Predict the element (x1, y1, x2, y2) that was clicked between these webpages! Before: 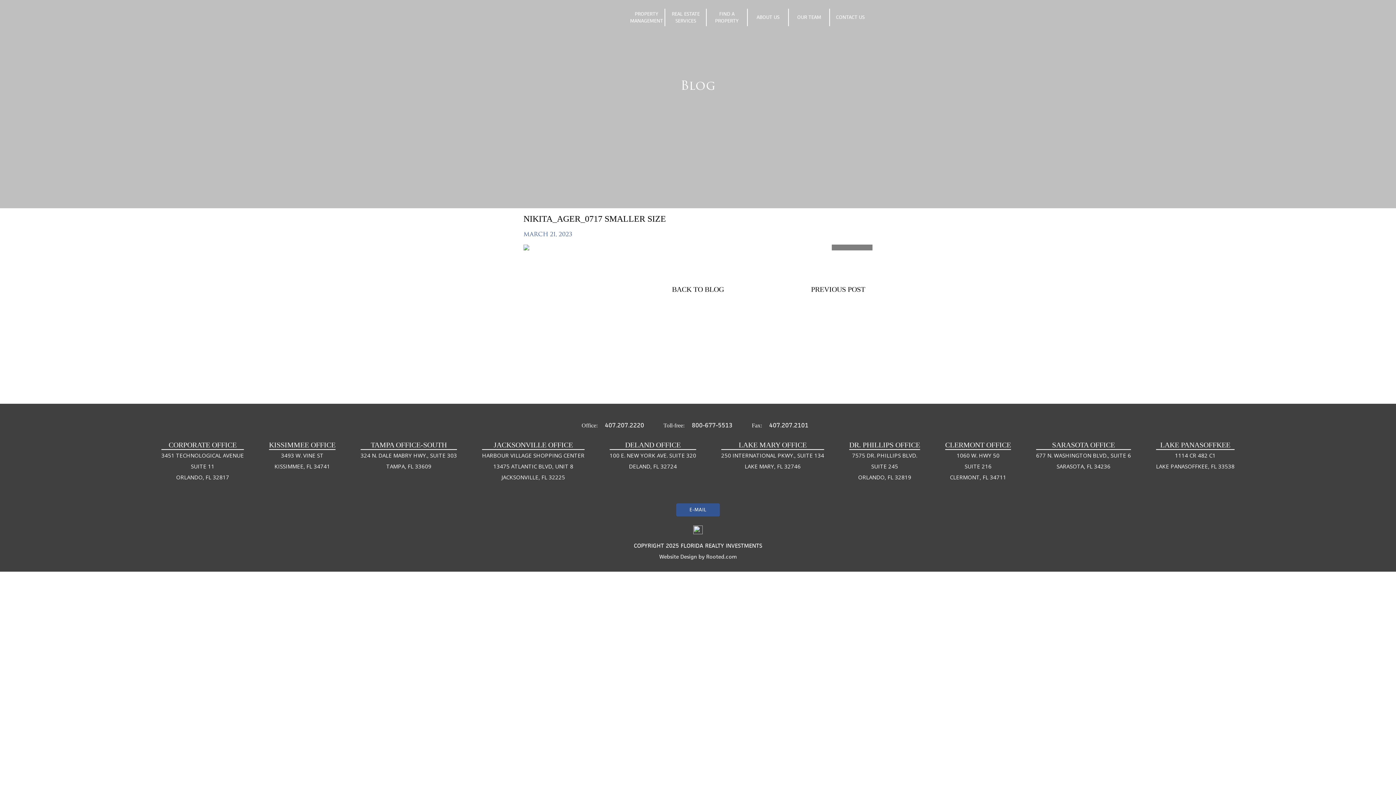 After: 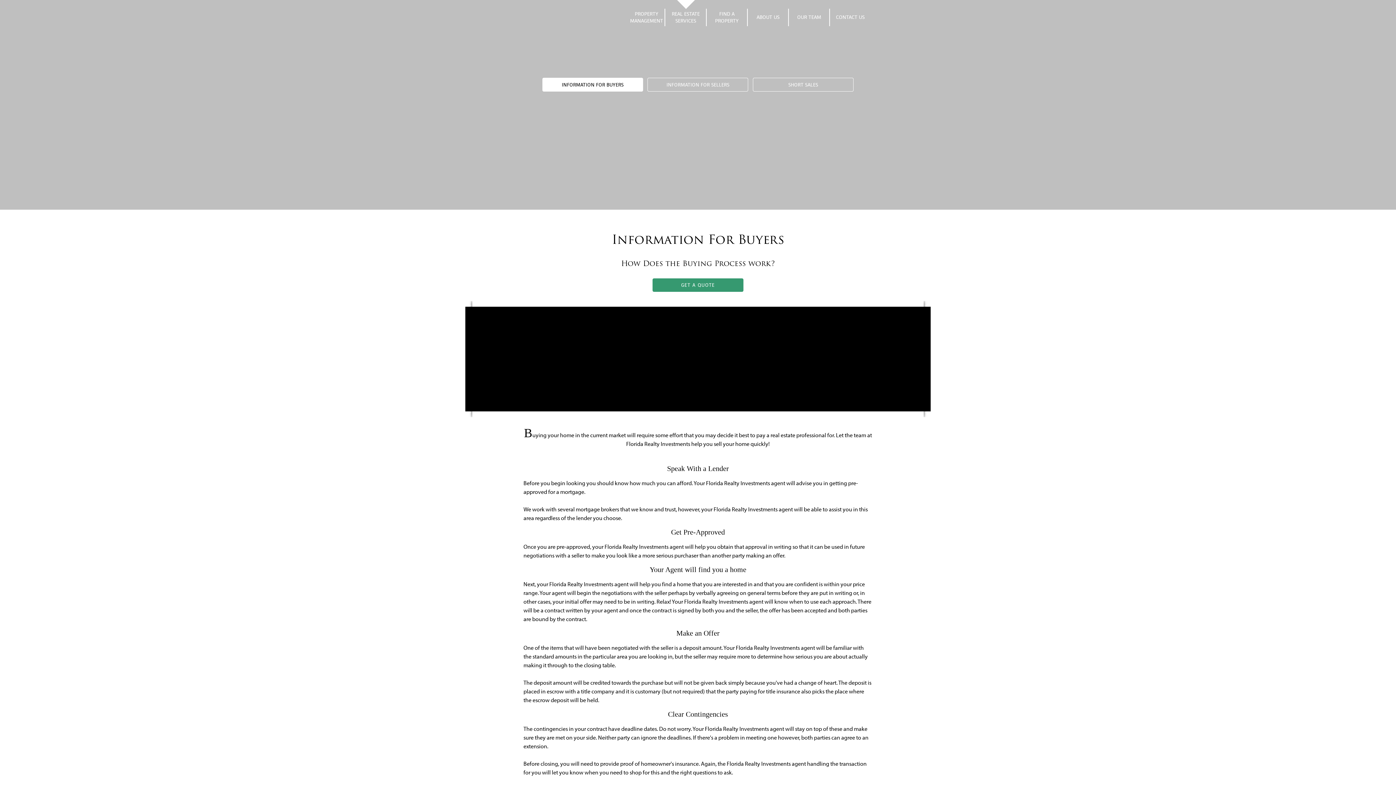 Action: bbox: (671, 8, 700, 26) label: REAL ESTATE SERVICES